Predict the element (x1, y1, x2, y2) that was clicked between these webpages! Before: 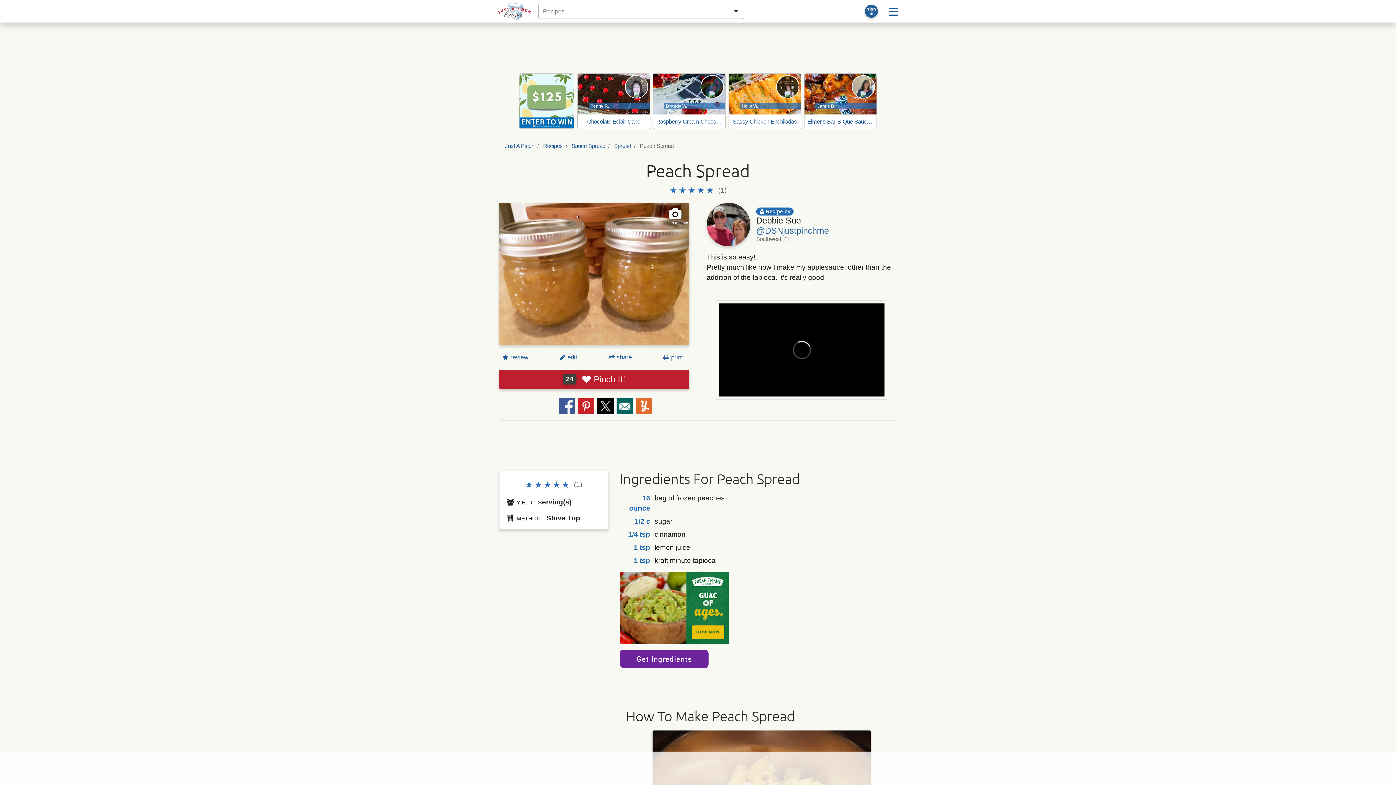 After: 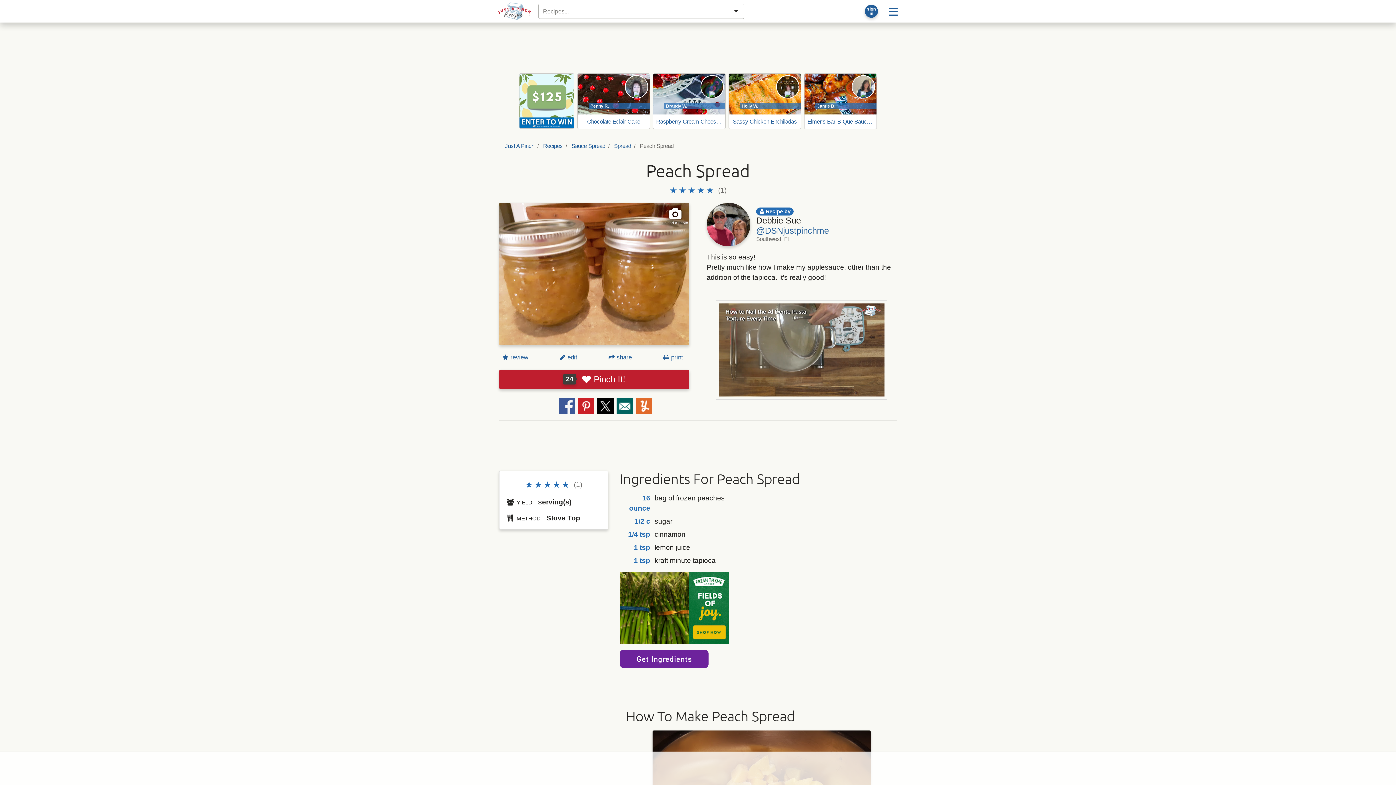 Action: bbox: (519, 73, 574, 128)